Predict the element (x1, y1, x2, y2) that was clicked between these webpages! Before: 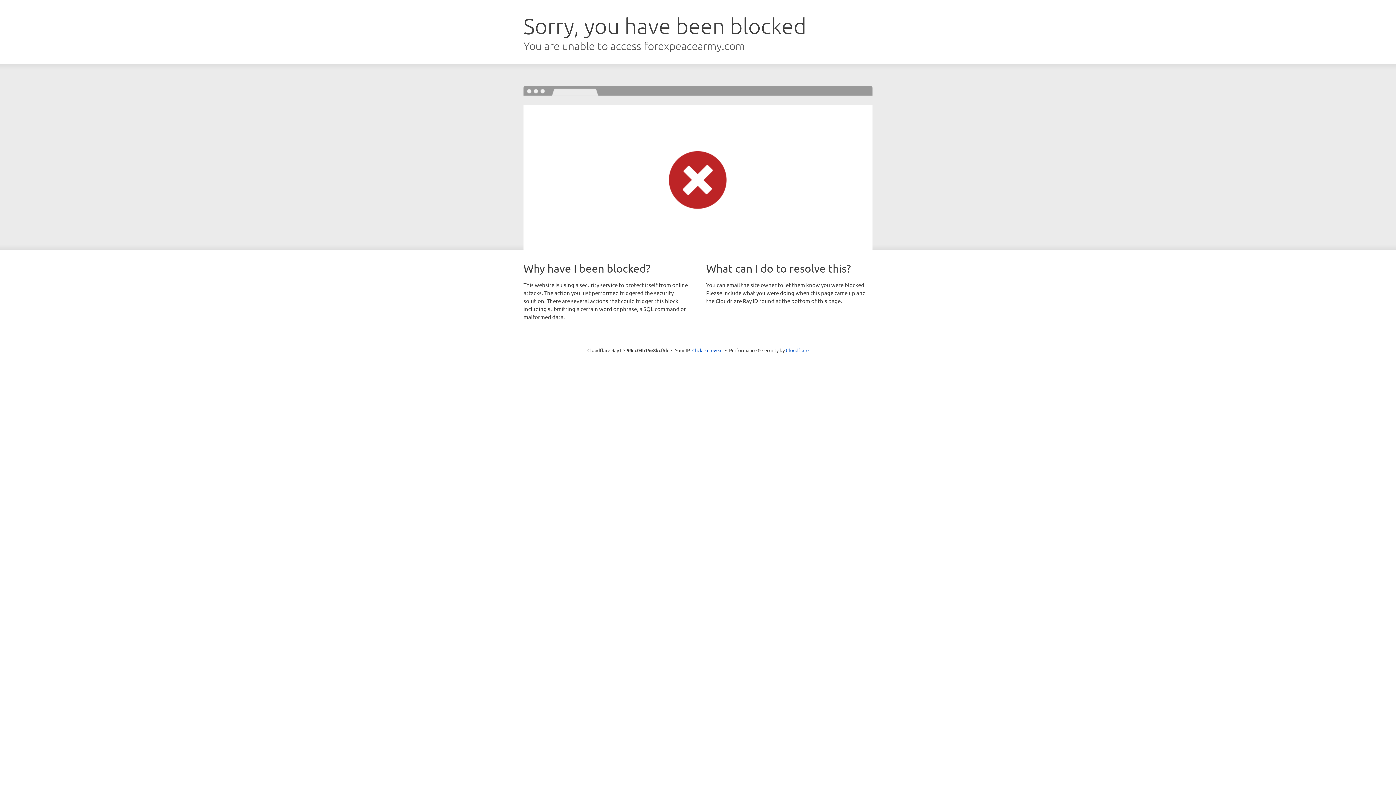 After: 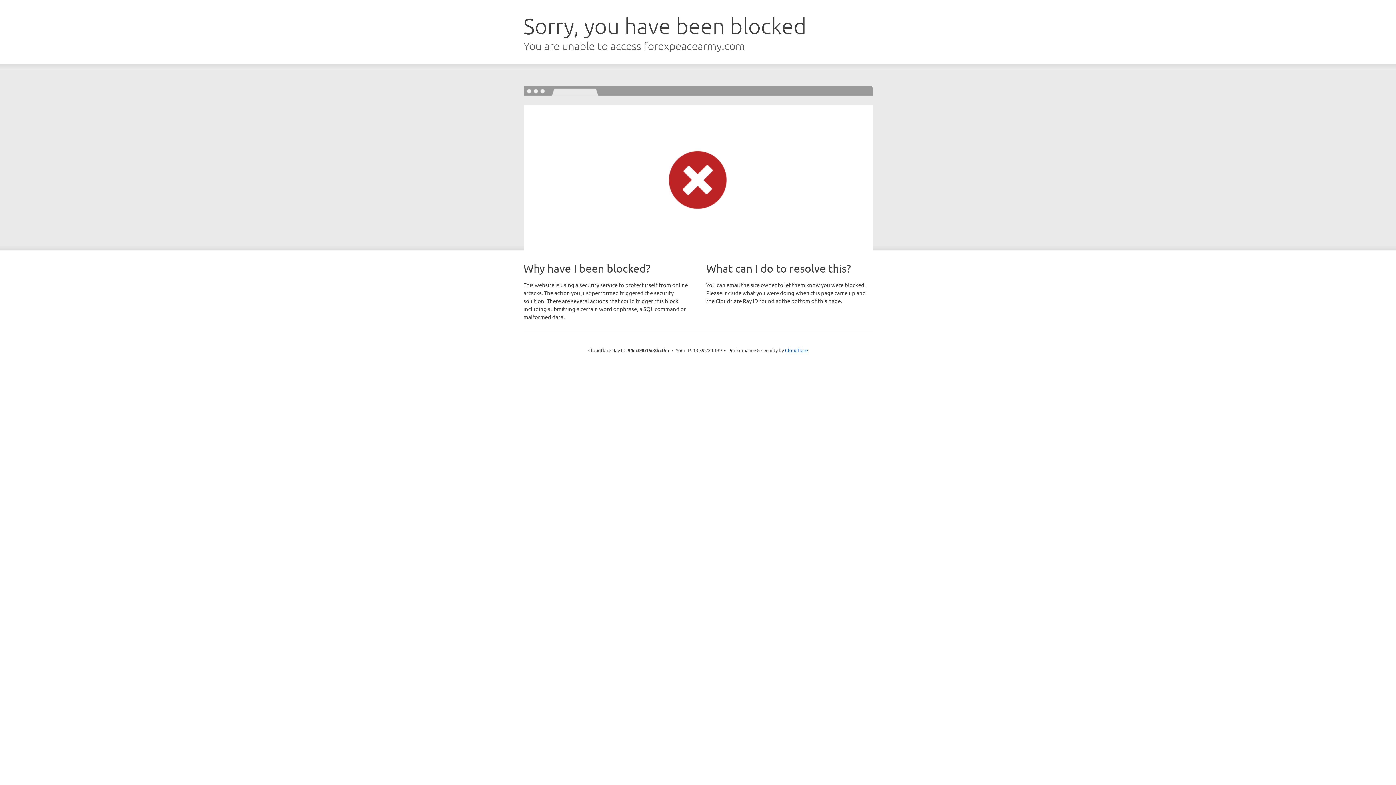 Action: label: Click to reveal bbox: (692, 346, 722, 353)